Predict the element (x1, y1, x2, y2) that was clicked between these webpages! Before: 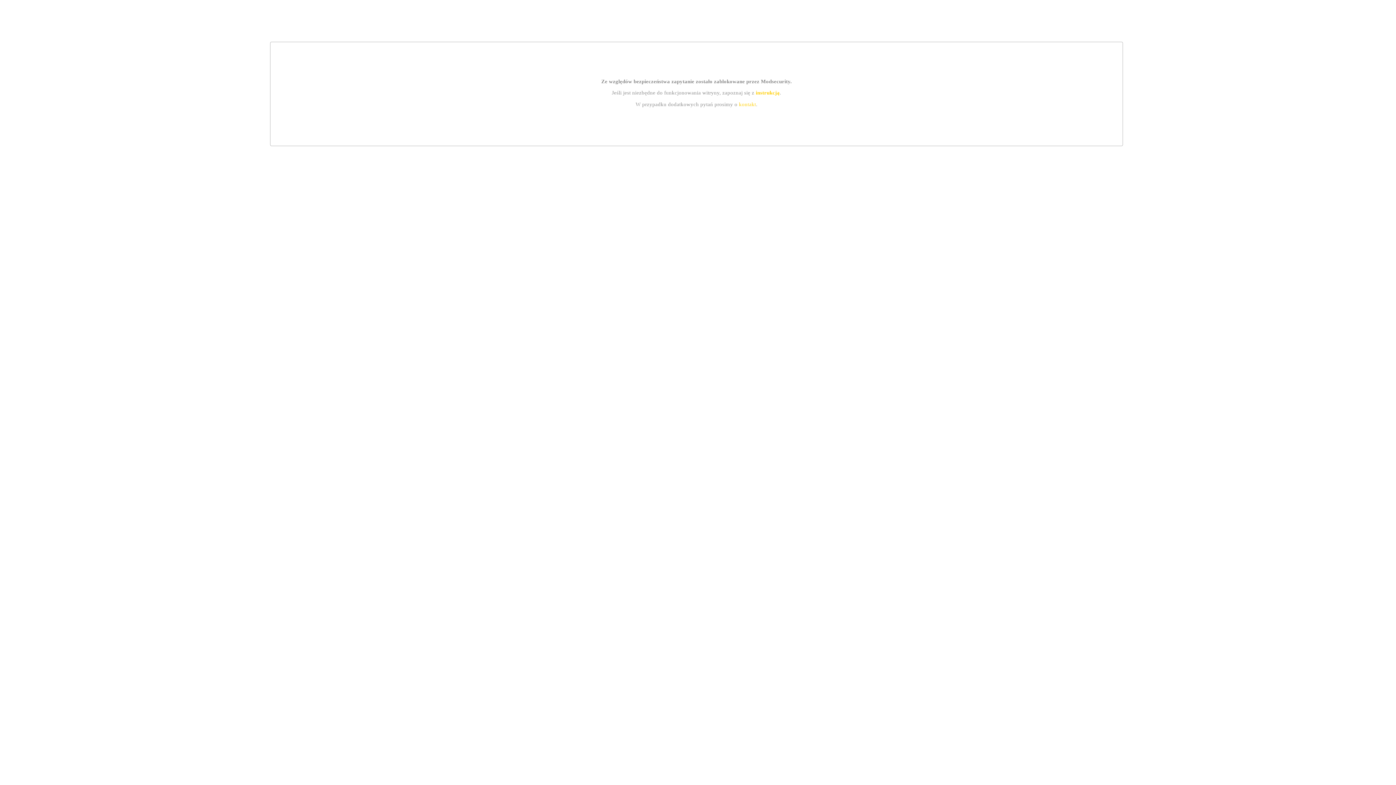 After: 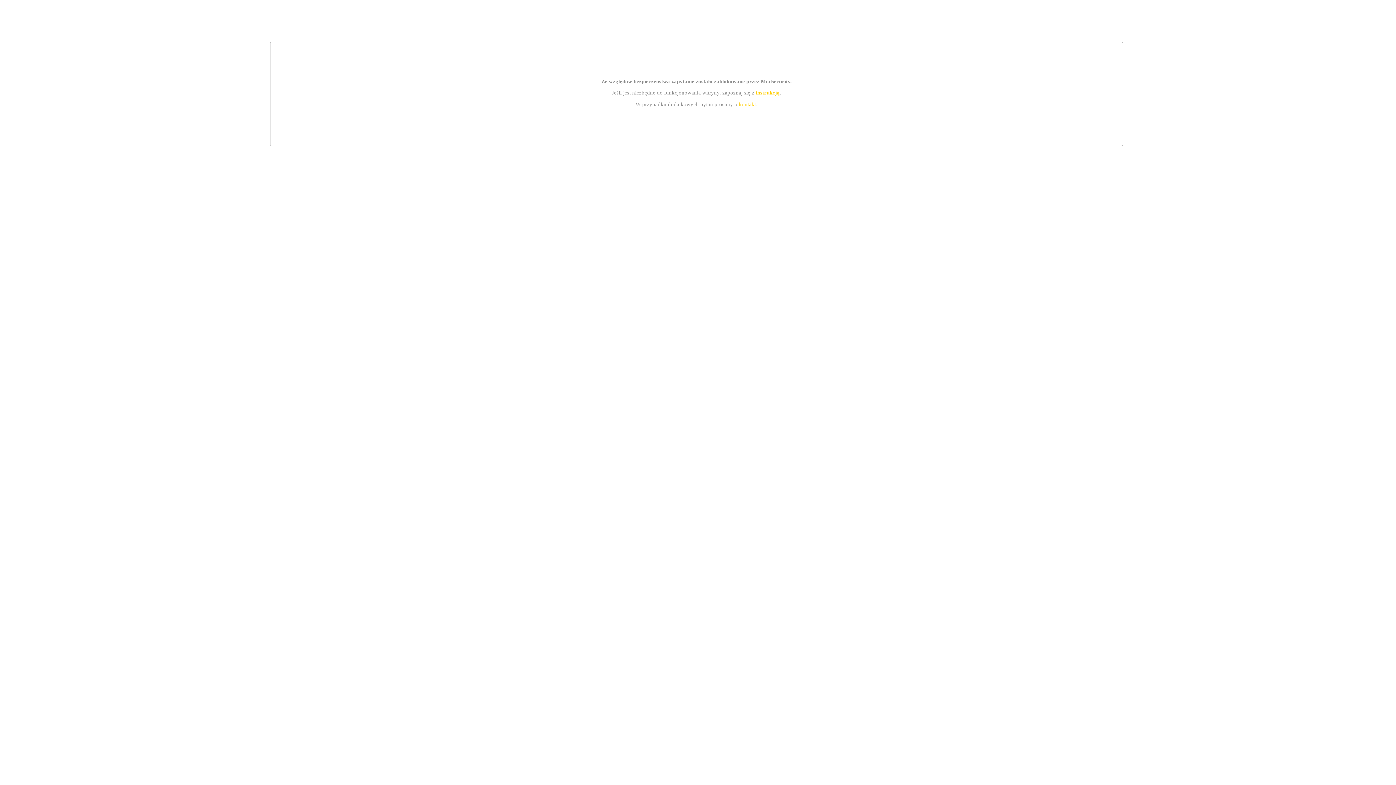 Action: label: instrukcją bbox: (755, 89, 779, 95)